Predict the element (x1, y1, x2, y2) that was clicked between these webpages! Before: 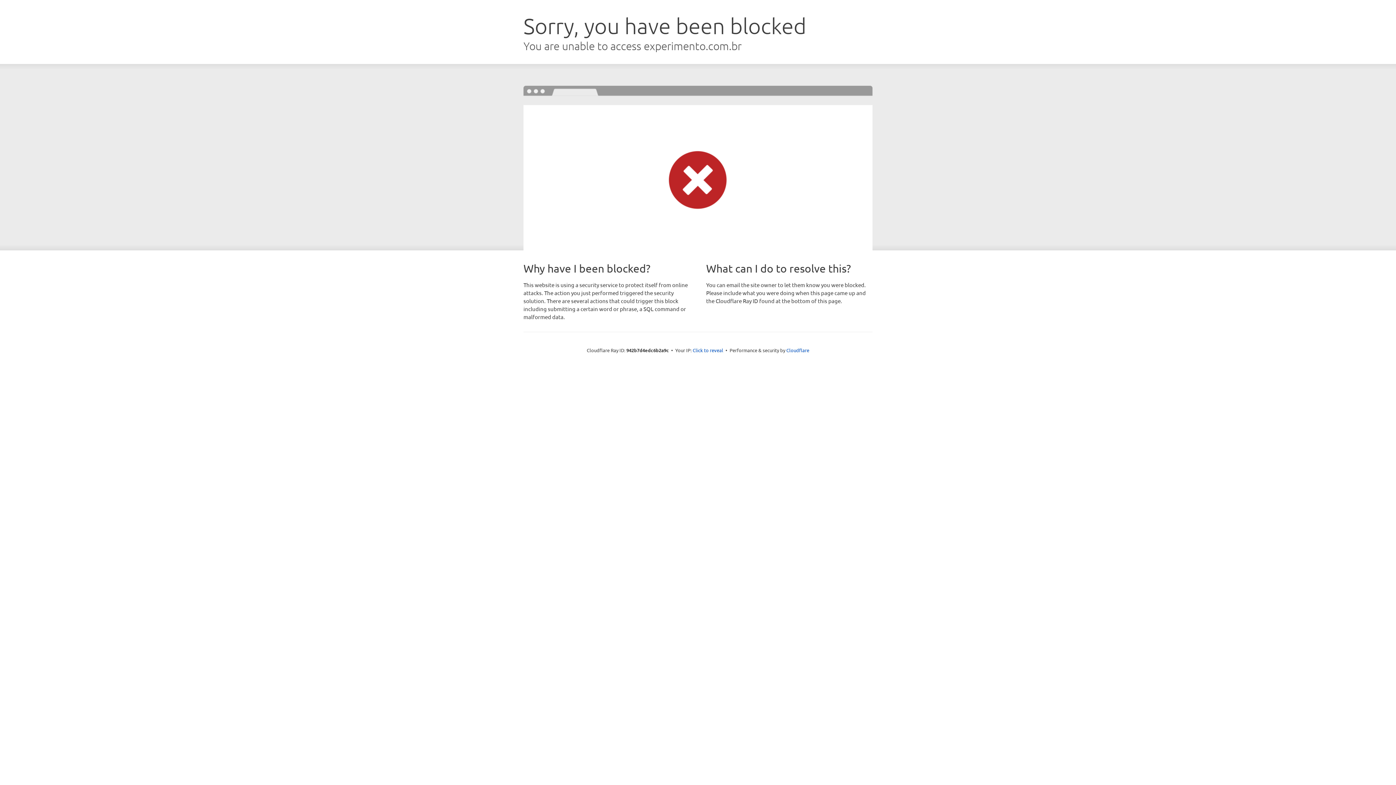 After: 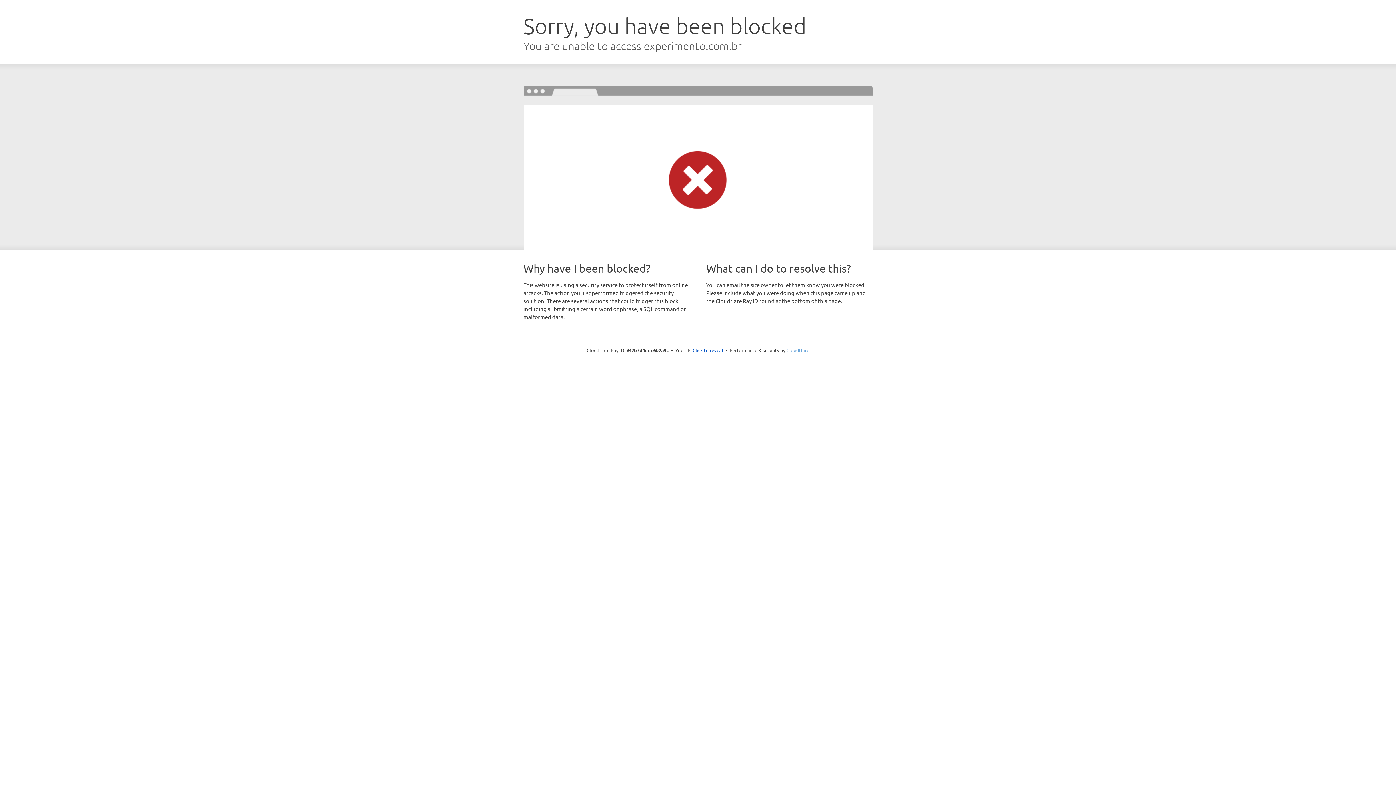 Action: label: Cloudflare bbox: (786, 347, 809, 353)